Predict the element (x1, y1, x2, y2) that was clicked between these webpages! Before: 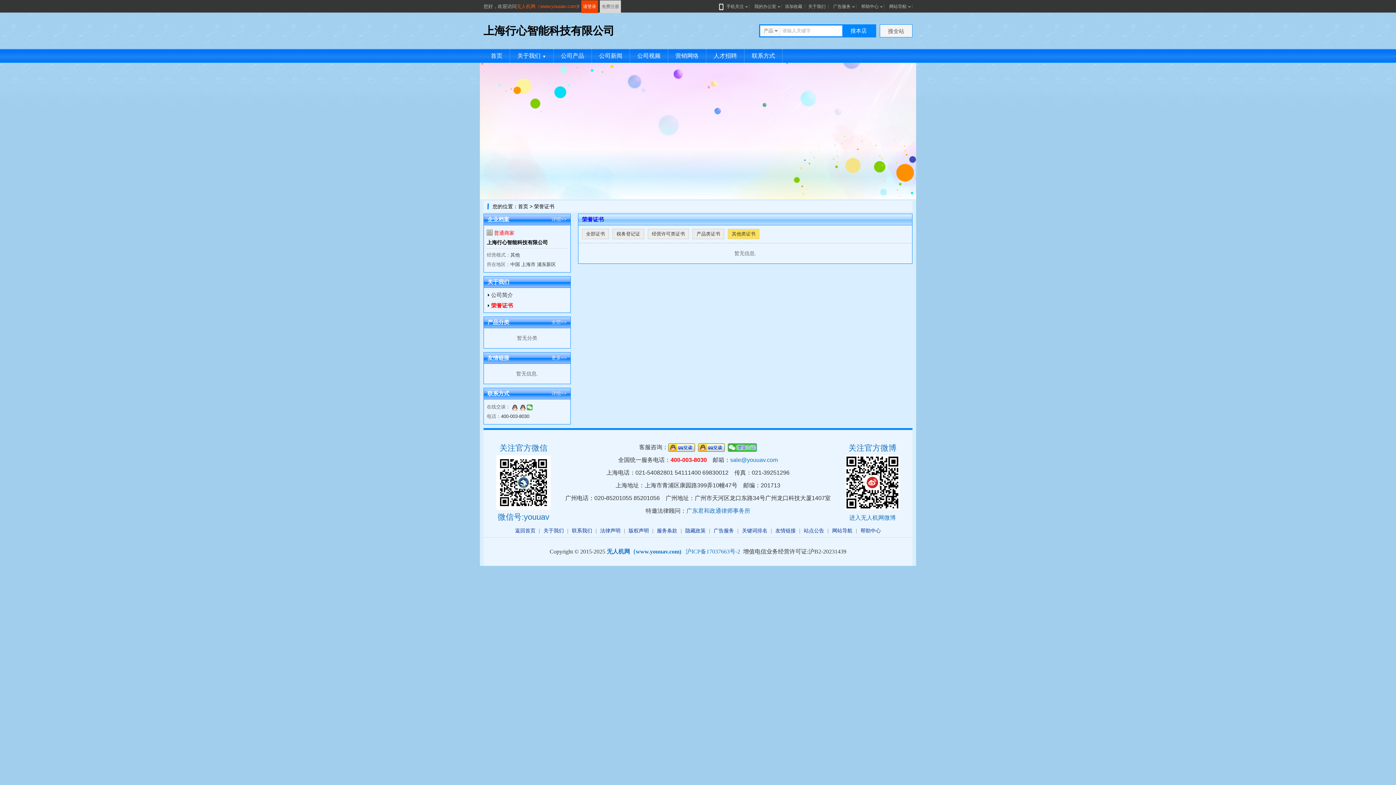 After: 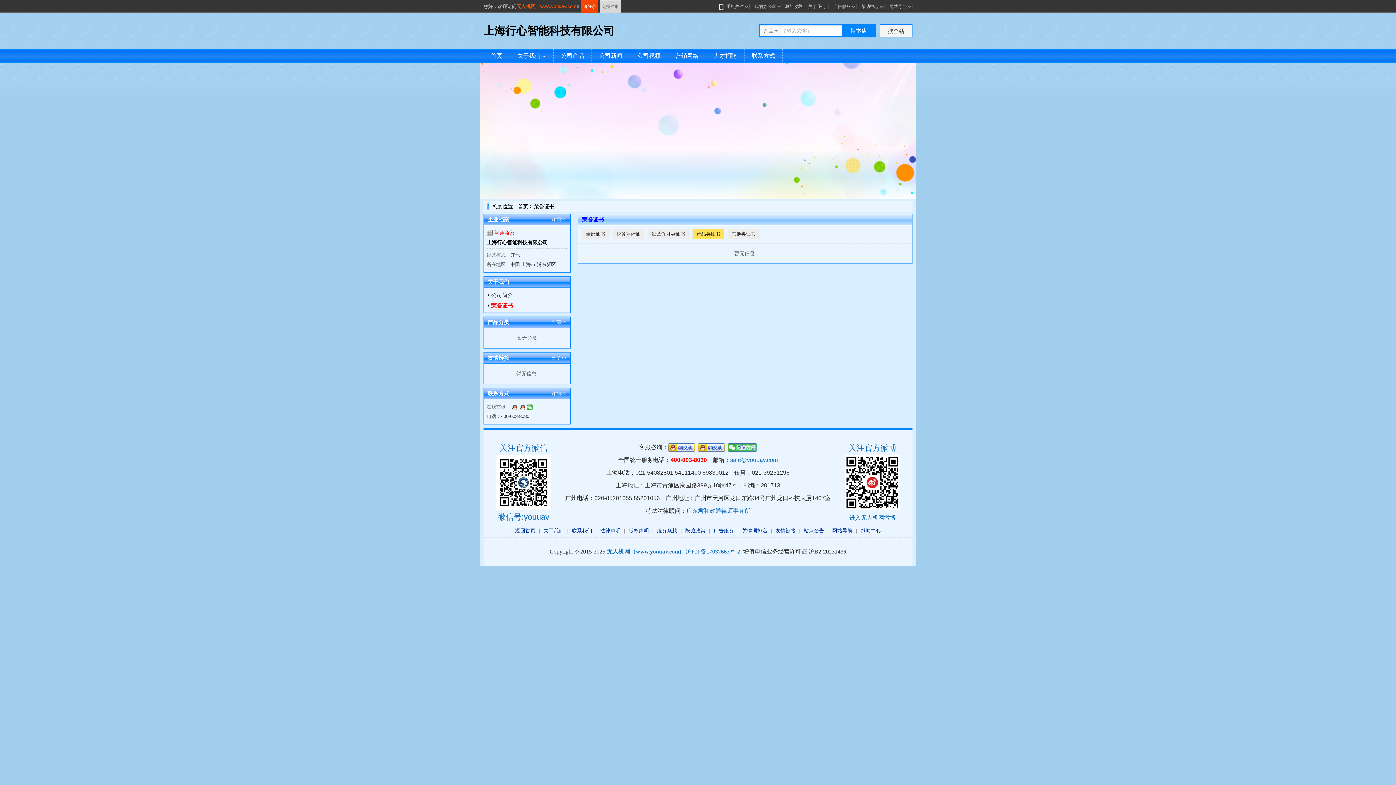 Action: label: 产品类证书 bbox: (692, 229, 724, 239)